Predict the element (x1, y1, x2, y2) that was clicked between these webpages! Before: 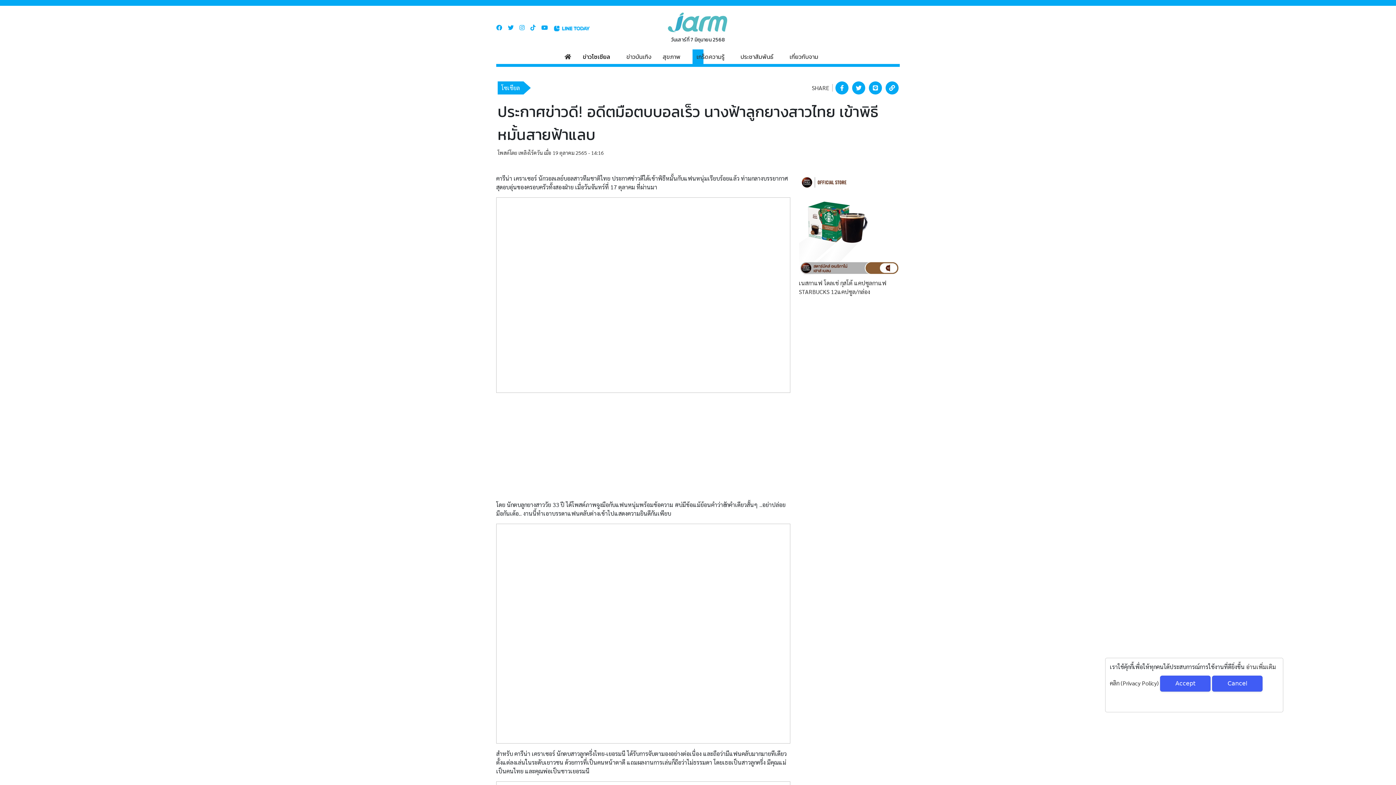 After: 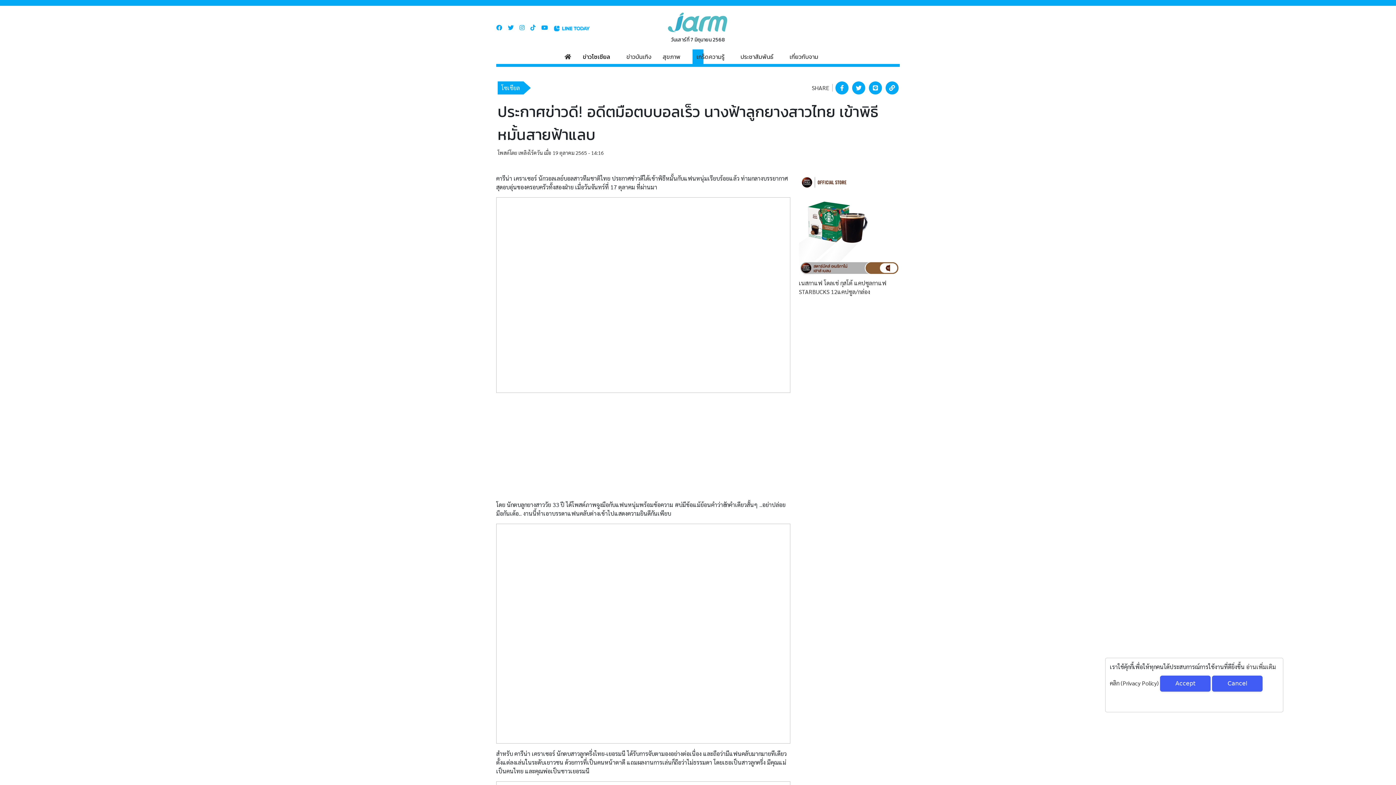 Action: bbox: (553, 23, 590, 31)